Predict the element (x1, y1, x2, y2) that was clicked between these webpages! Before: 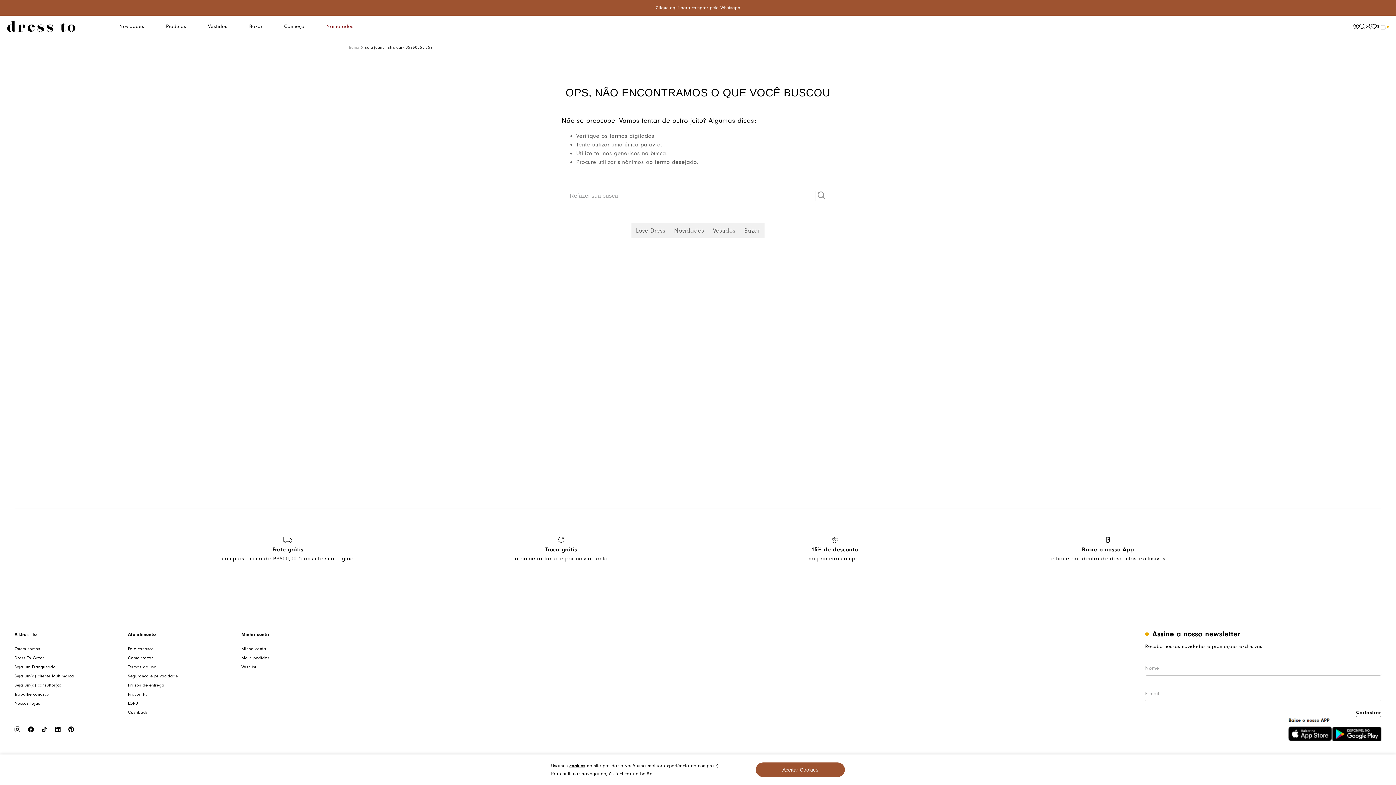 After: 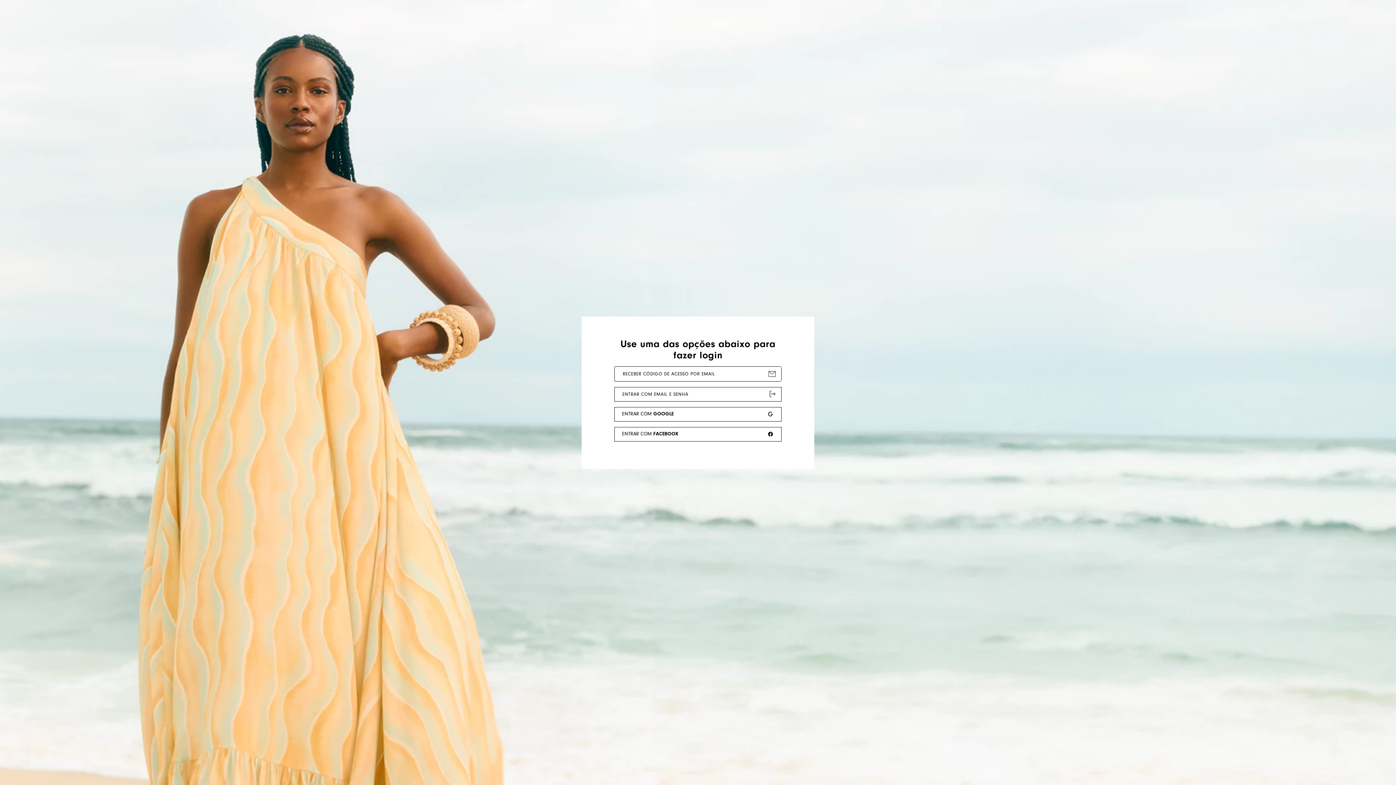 Action: bbox: (1371, 23, 1377, 29)